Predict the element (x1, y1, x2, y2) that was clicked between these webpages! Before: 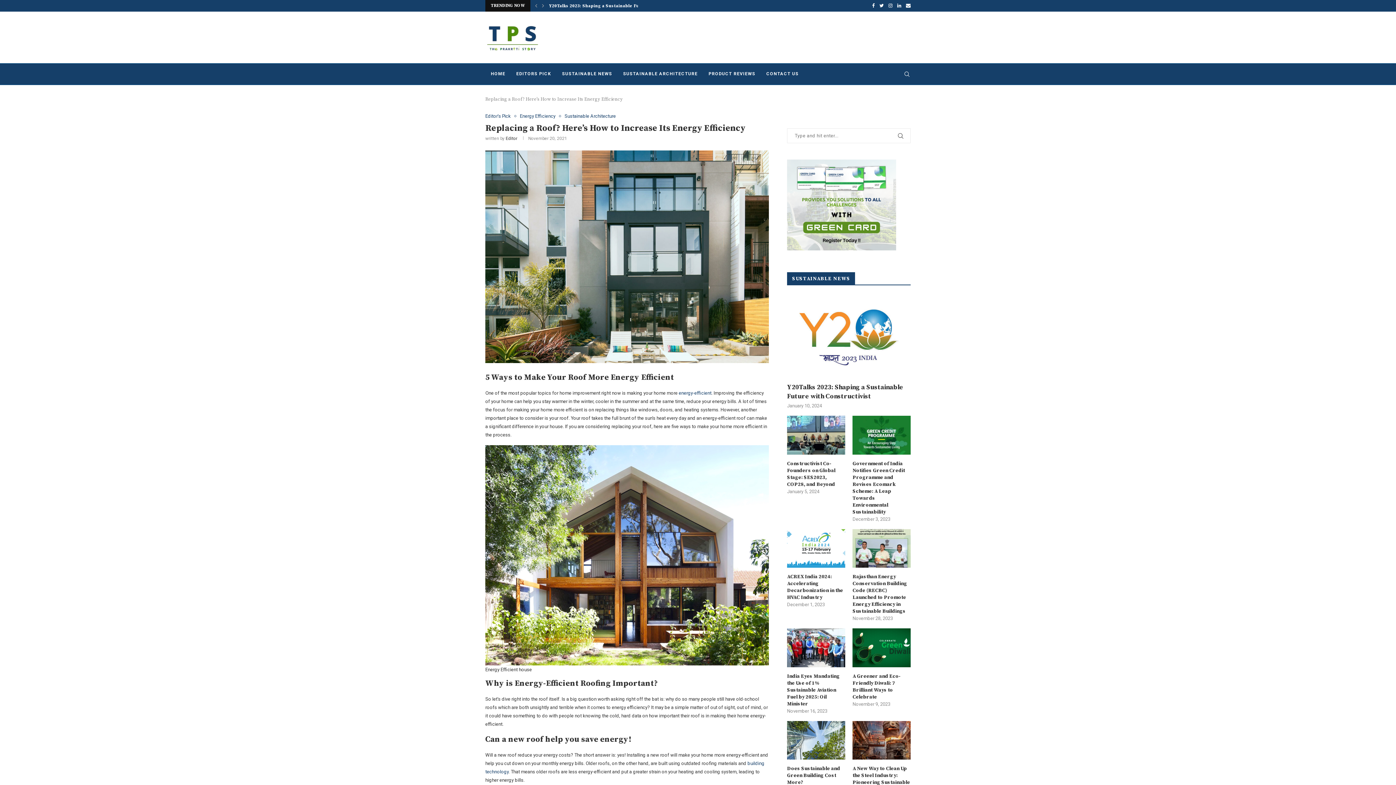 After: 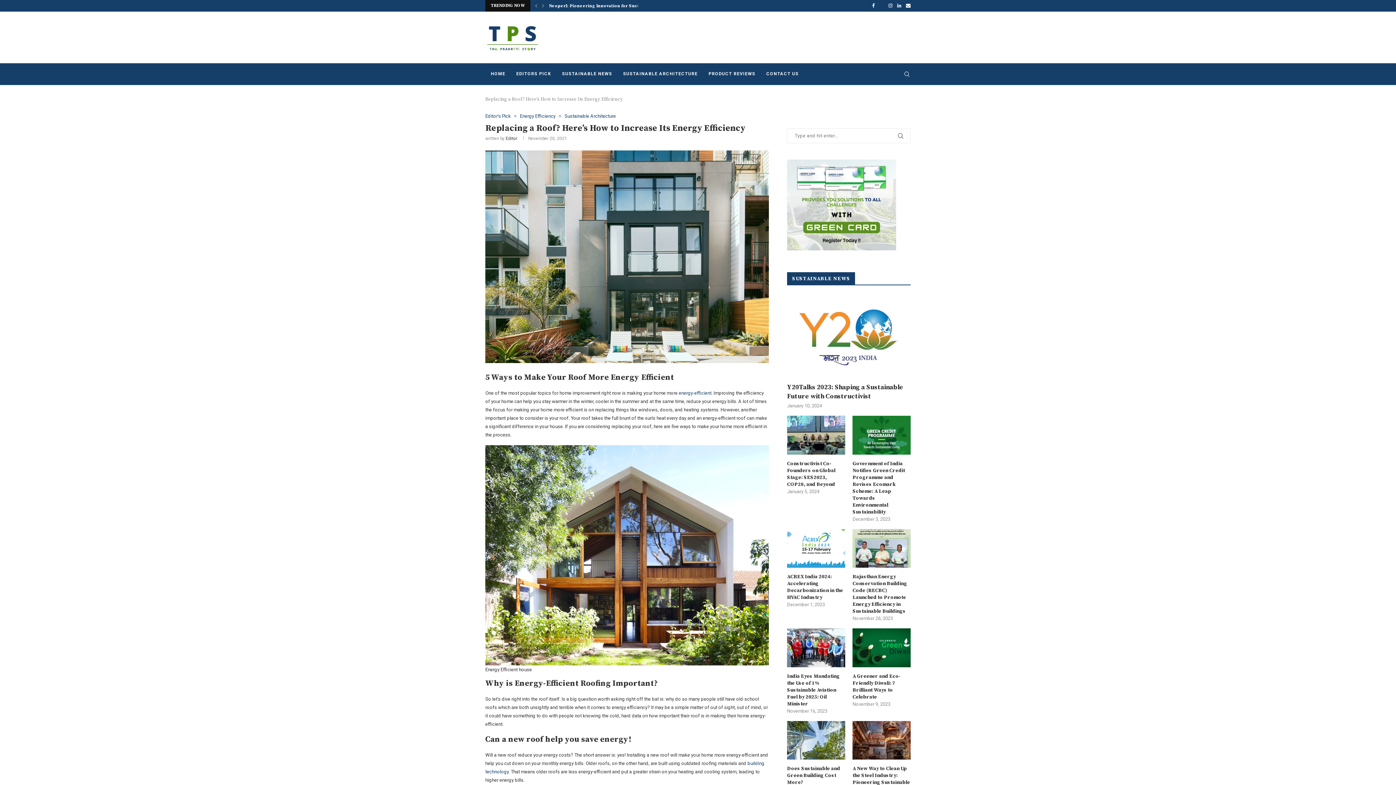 Action: label: Twitter bbox: (879, 0, 884, 11)